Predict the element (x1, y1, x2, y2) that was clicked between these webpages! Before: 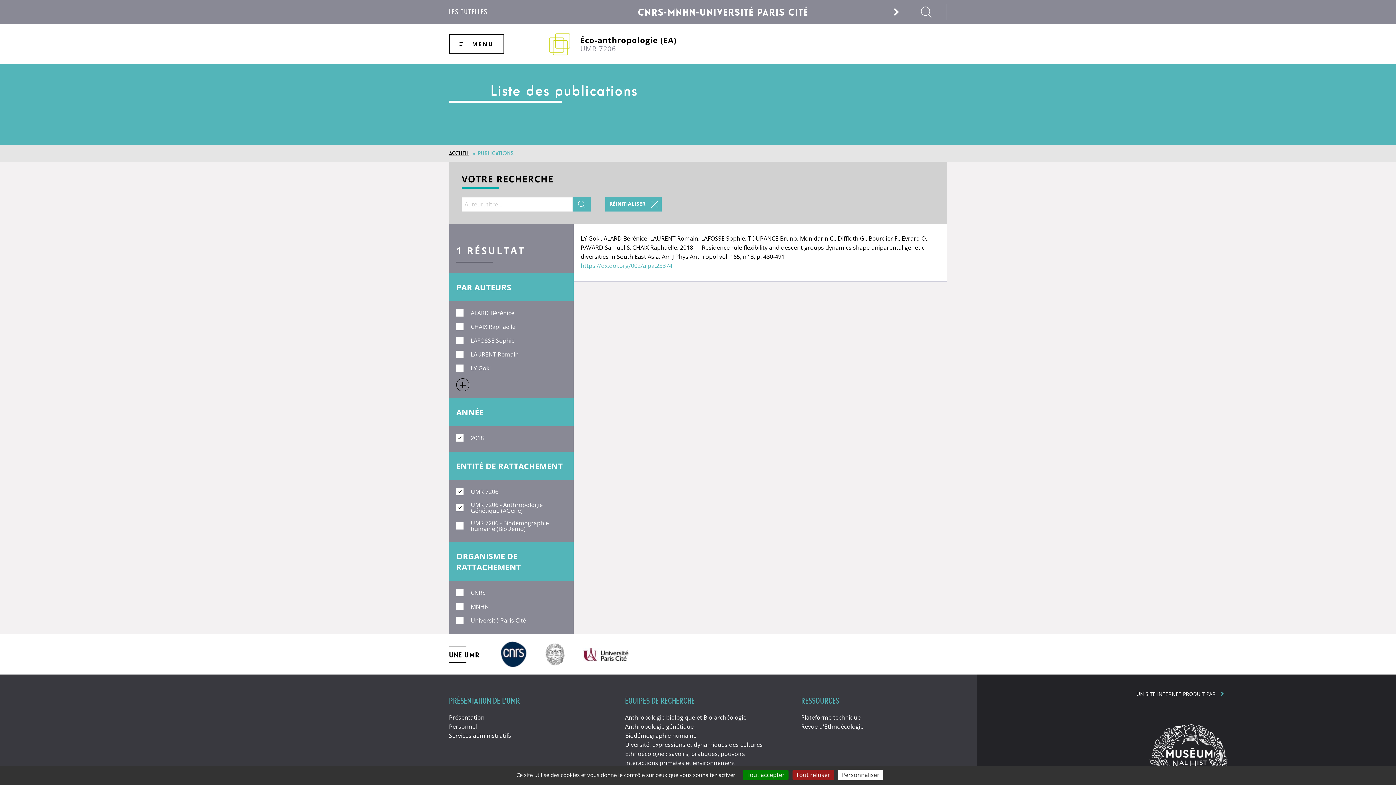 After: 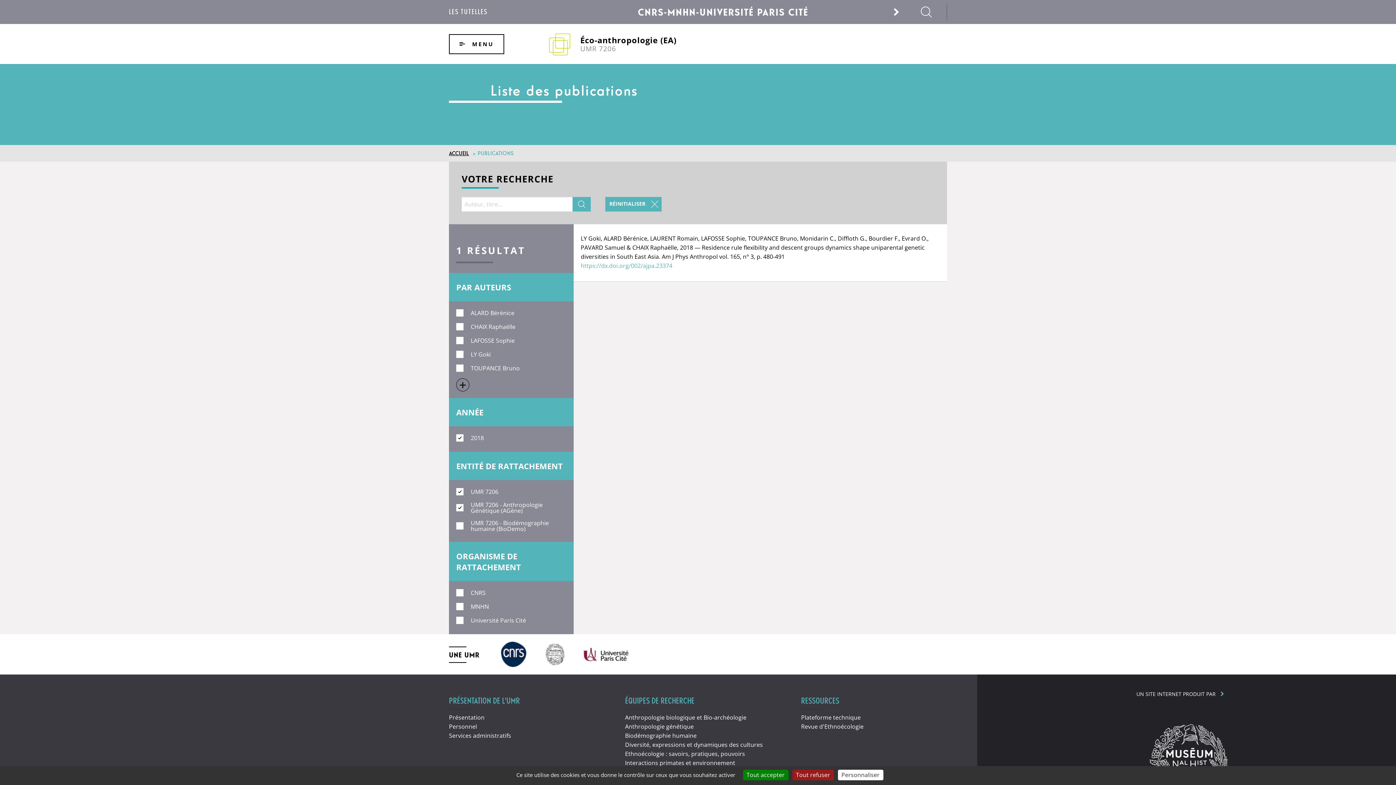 Action: label: LAURENT Romain bbox: (456, 350, 518, 358)